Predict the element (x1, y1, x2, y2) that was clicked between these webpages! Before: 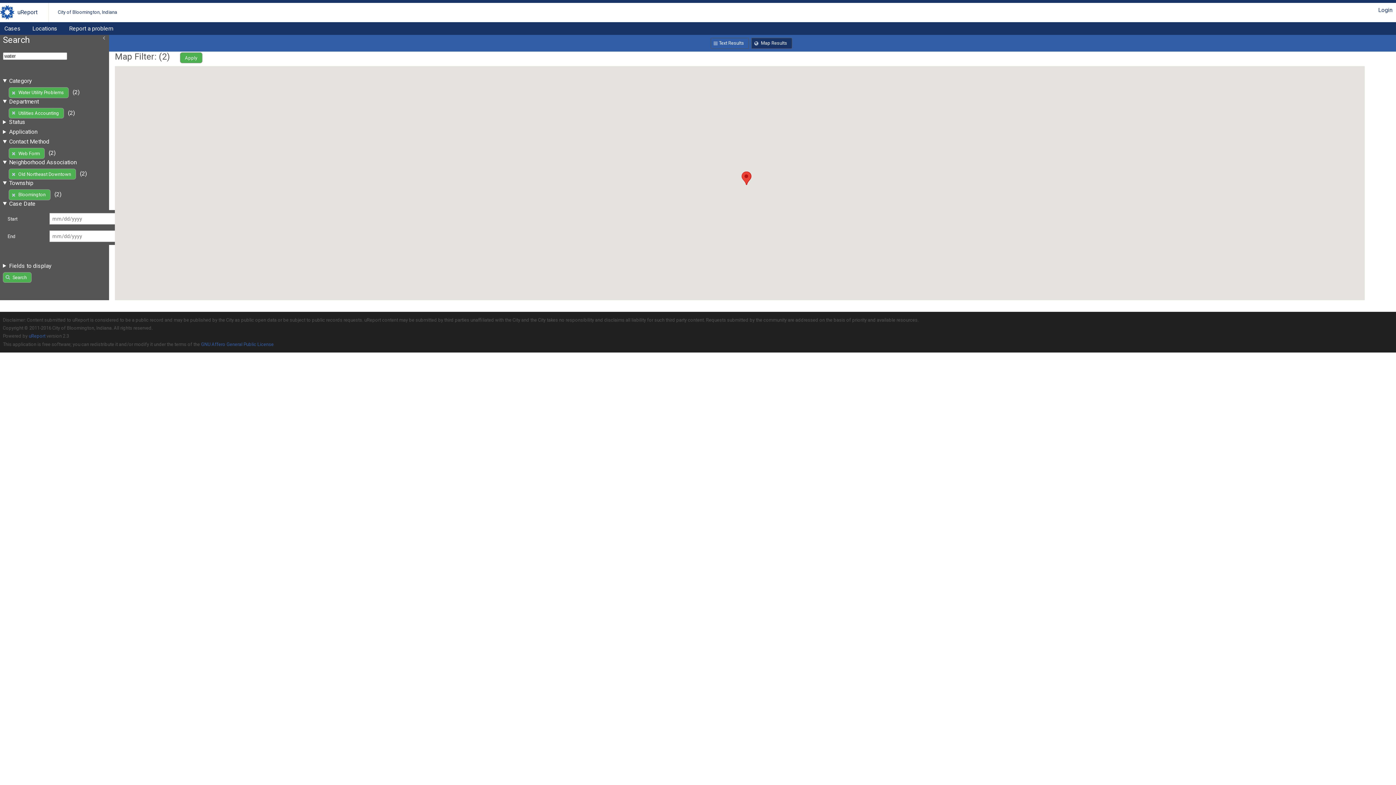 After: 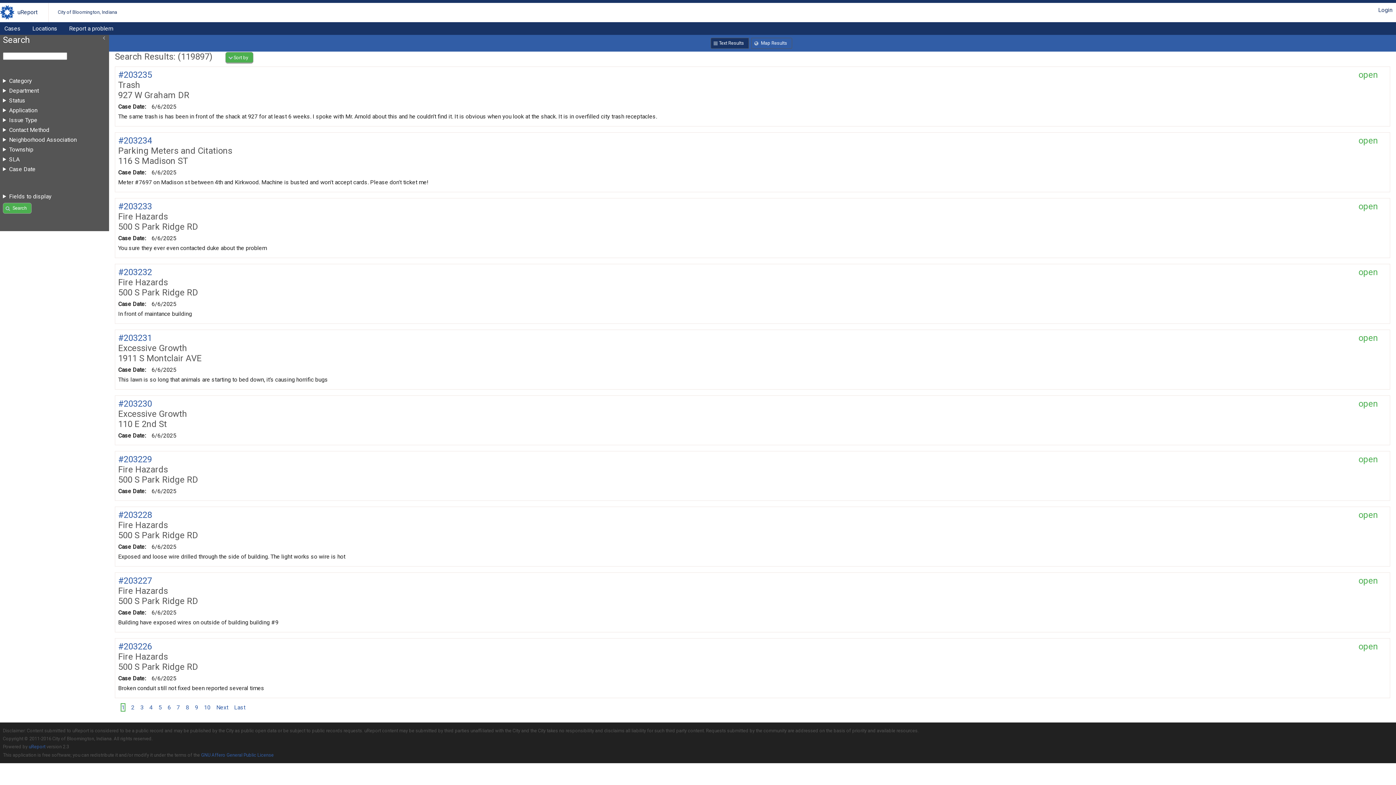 Action: label: Cases bbox: (0, 22, 25, 34)